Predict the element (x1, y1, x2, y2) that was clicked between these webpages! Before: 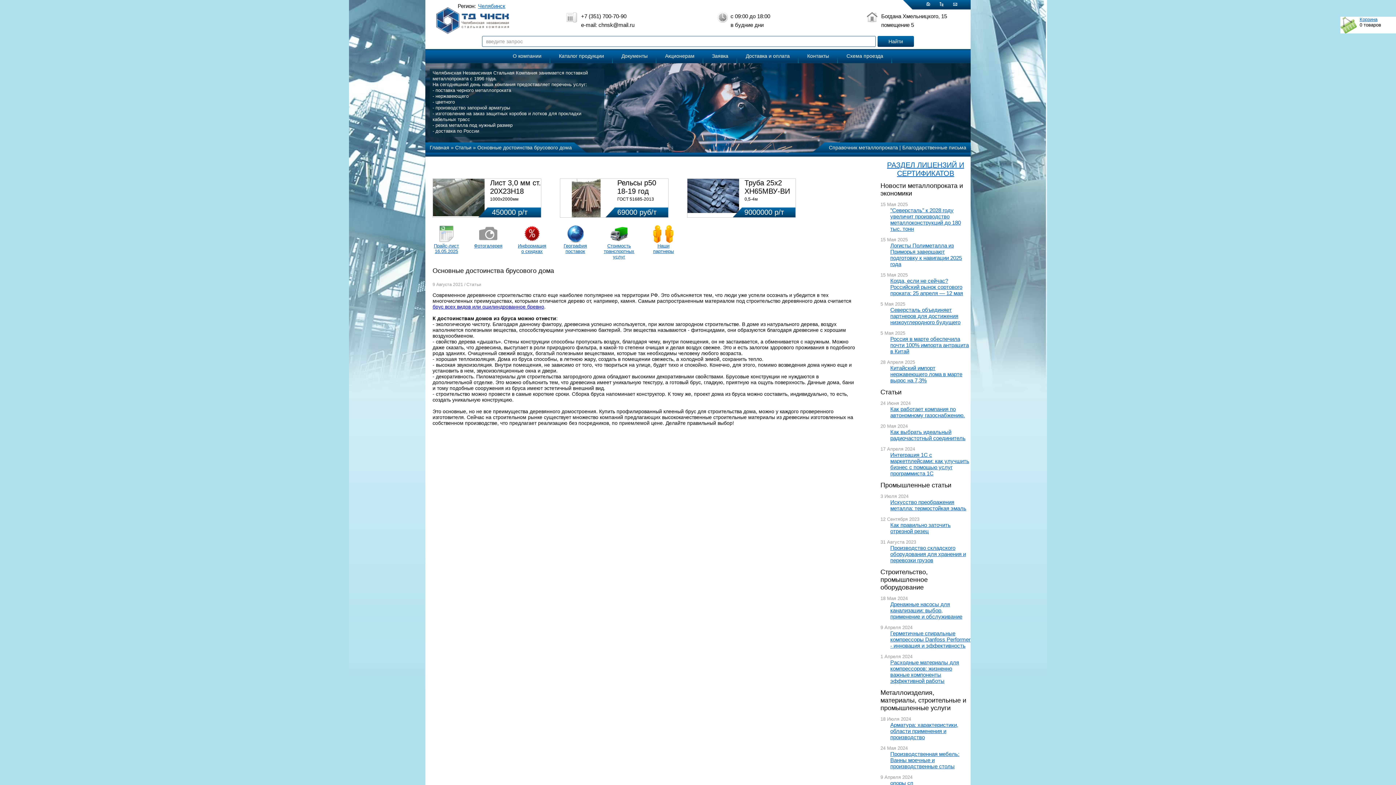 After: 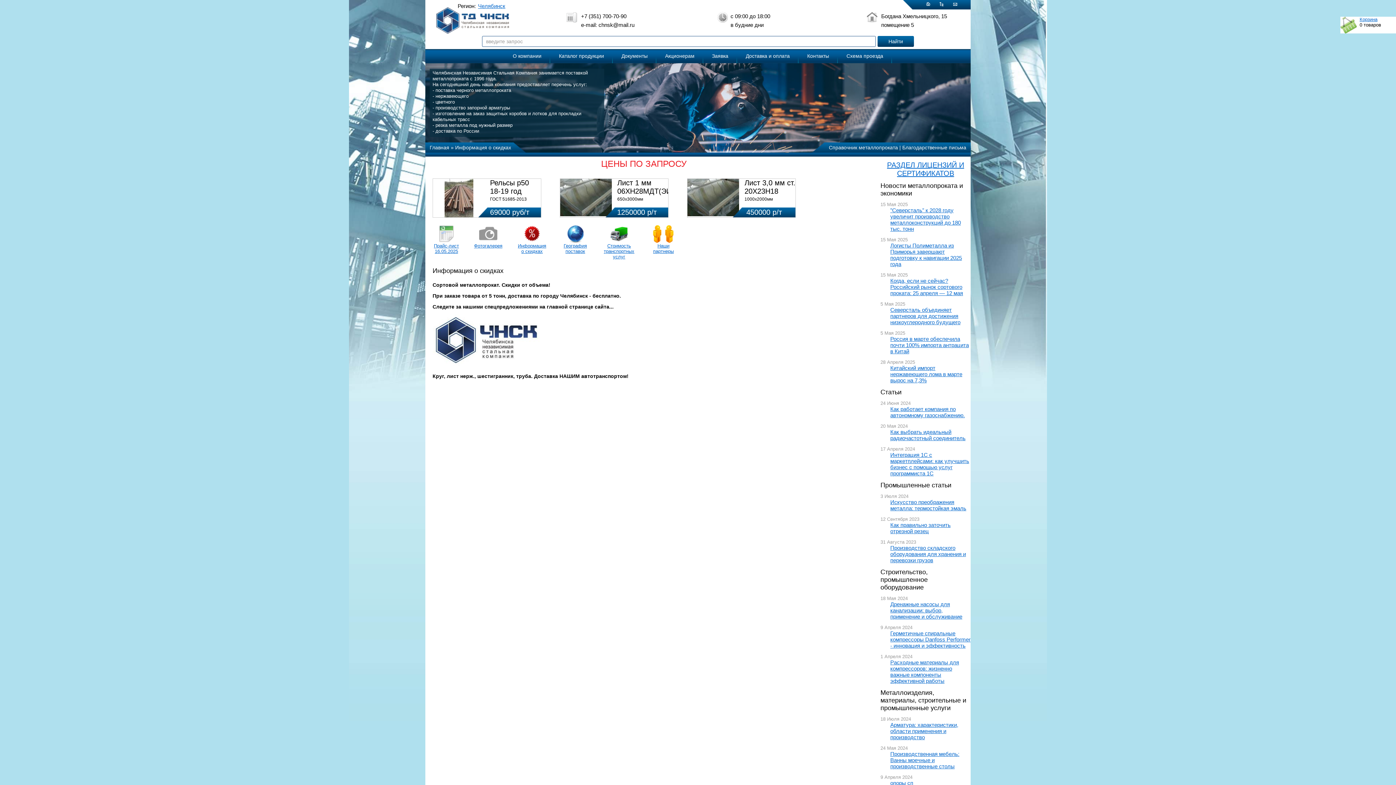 Action: bbox: (516, 225, 548, 254) label: Информация о скидках